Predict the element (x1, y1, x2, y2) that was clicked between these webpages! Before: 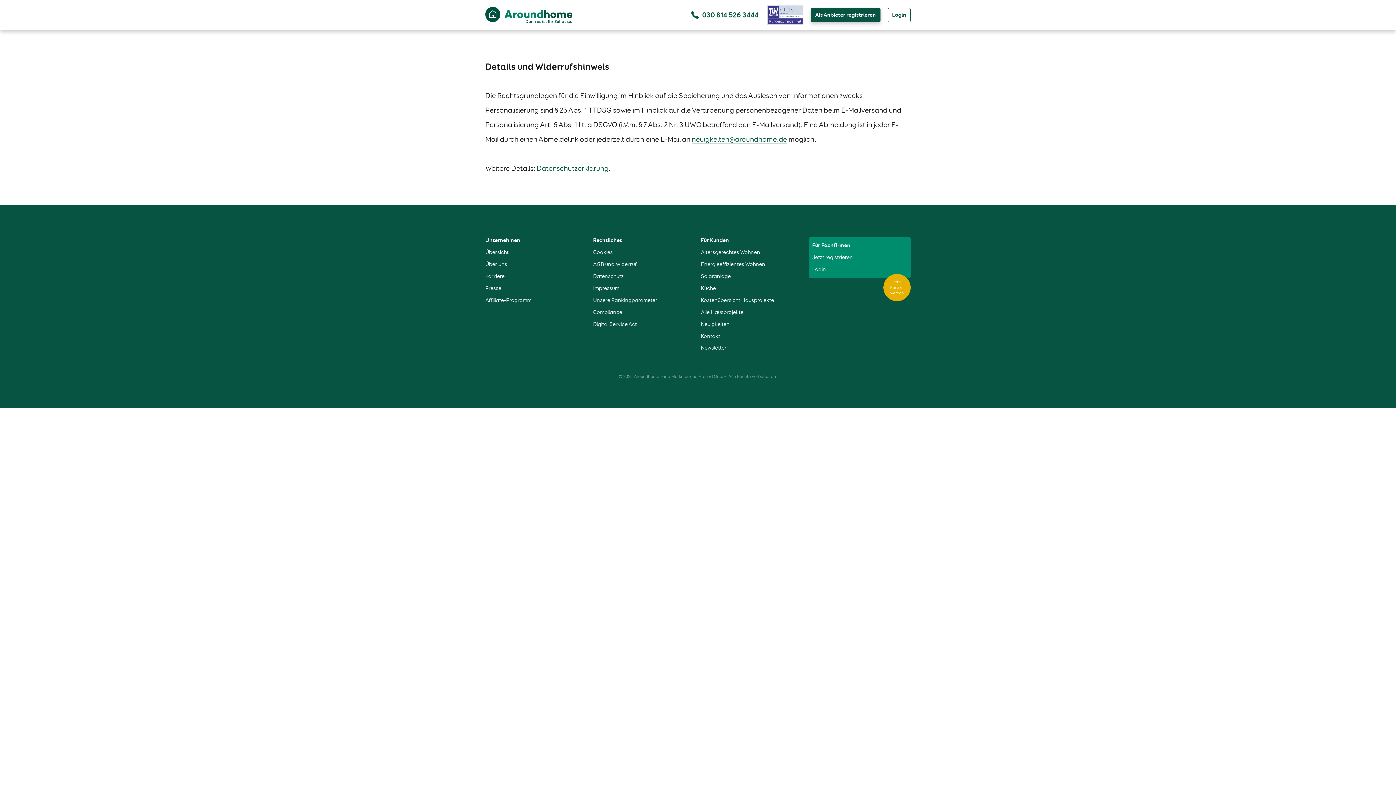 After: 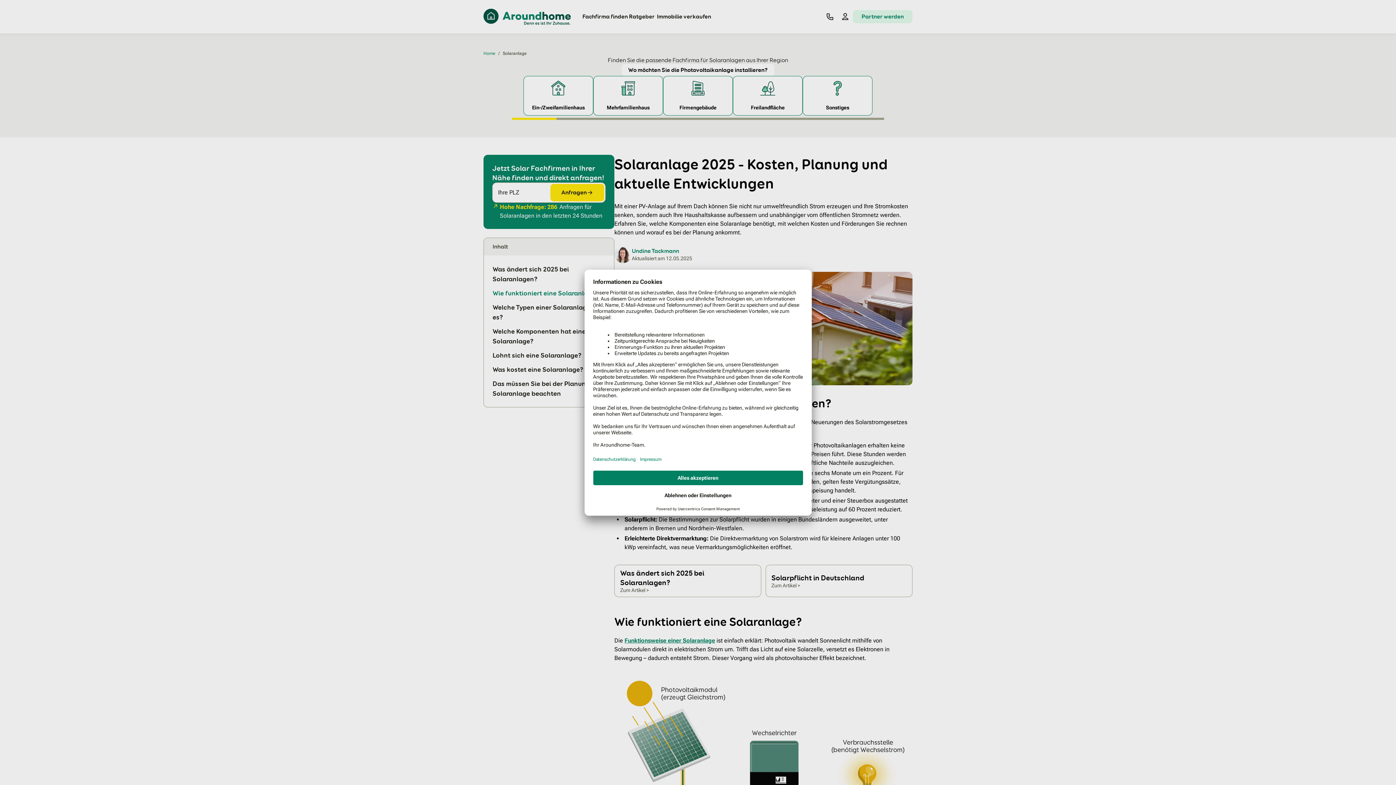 Action: bbox: (701, 273, 730, 279) label: Solaranlage